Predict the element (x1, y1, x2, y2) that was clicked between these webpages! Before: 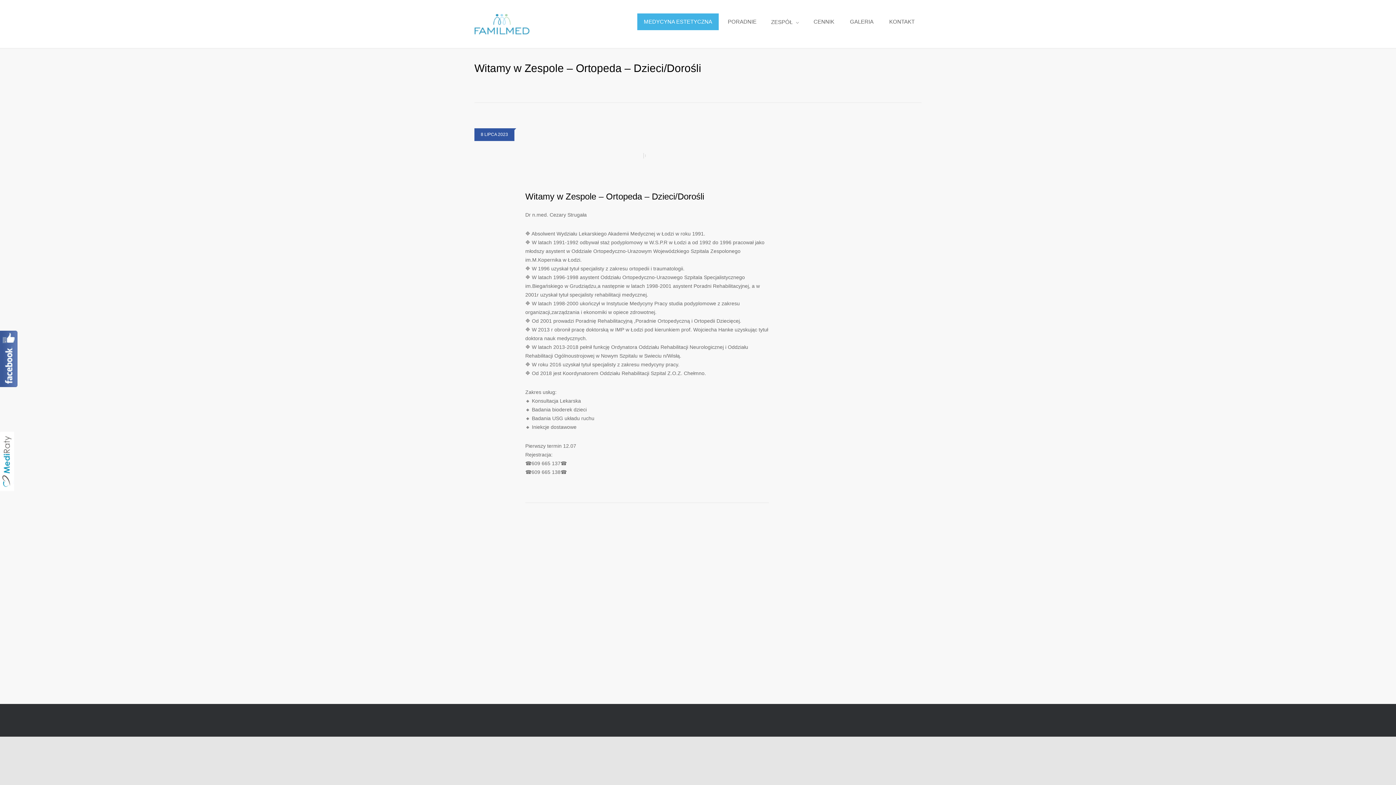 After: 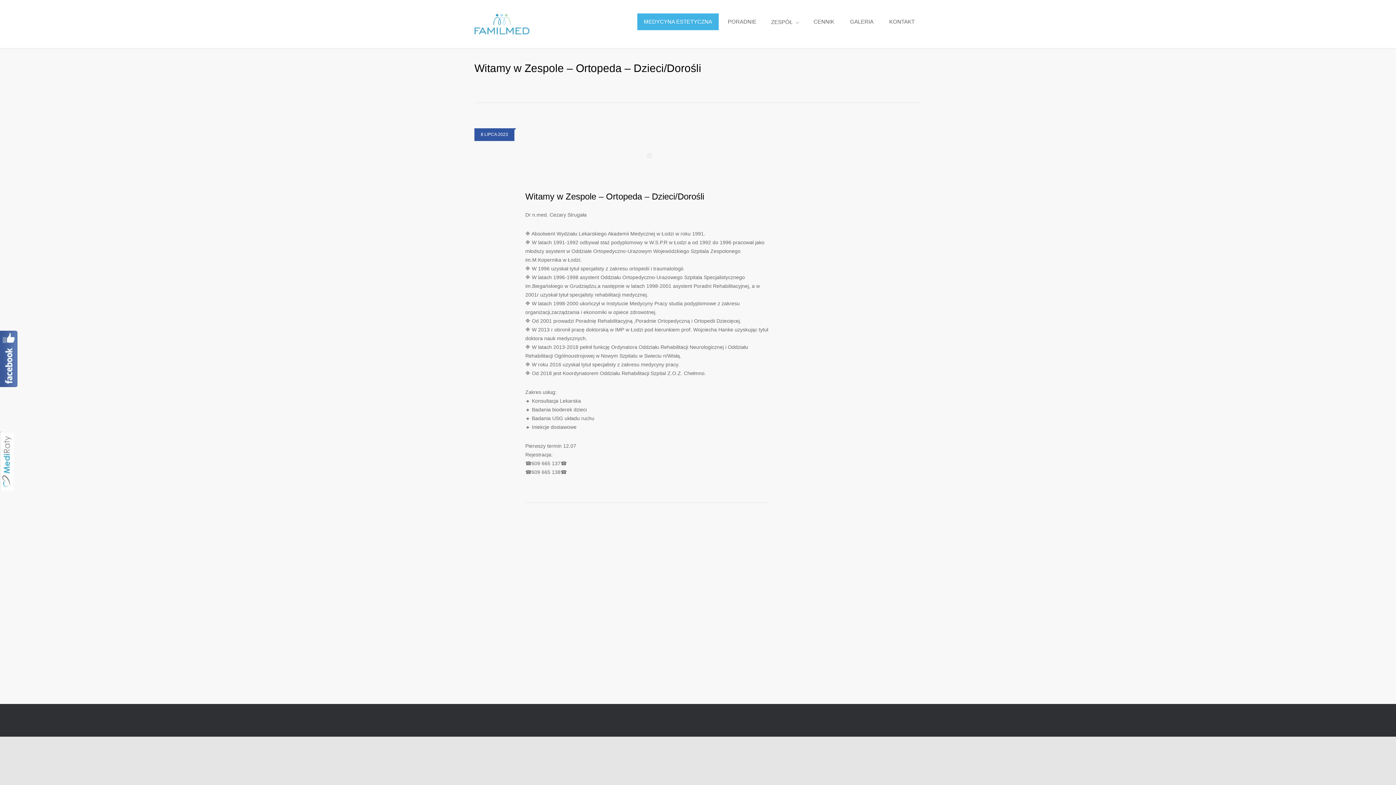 Action: bbox: (0, 432, 14, 491)